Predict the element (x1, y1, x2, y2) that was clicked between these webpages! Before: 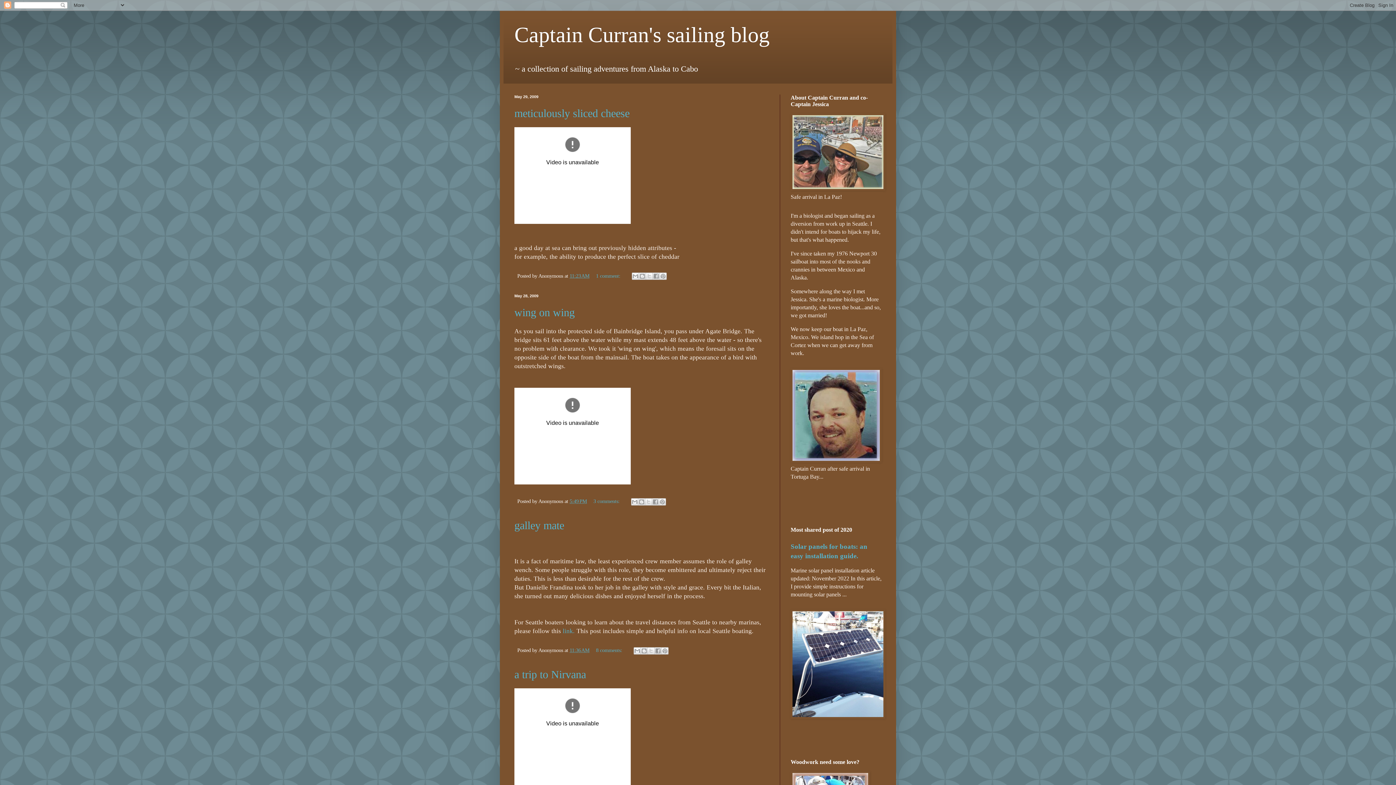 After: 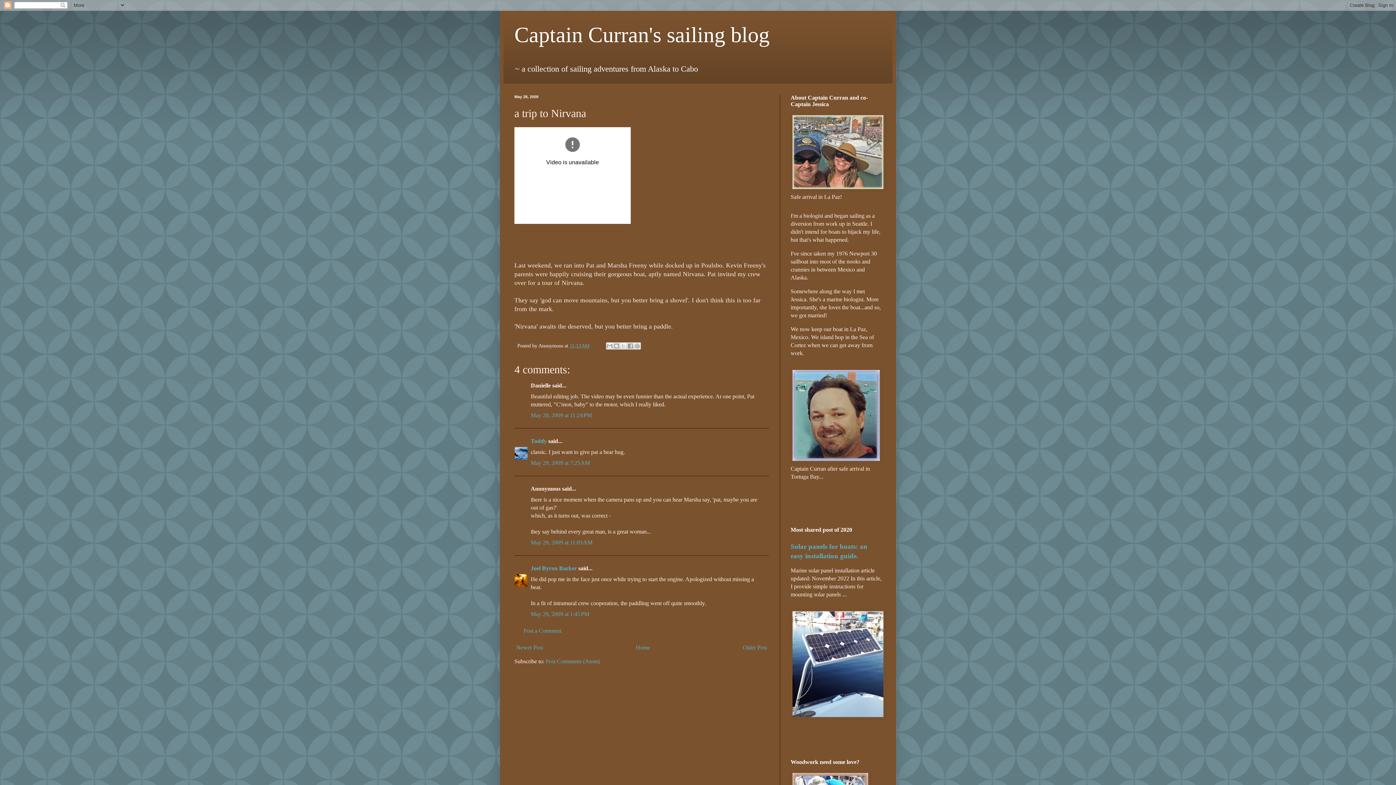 Action: bbox: (514, 668, 586, 680) label: a trip to Nirvana